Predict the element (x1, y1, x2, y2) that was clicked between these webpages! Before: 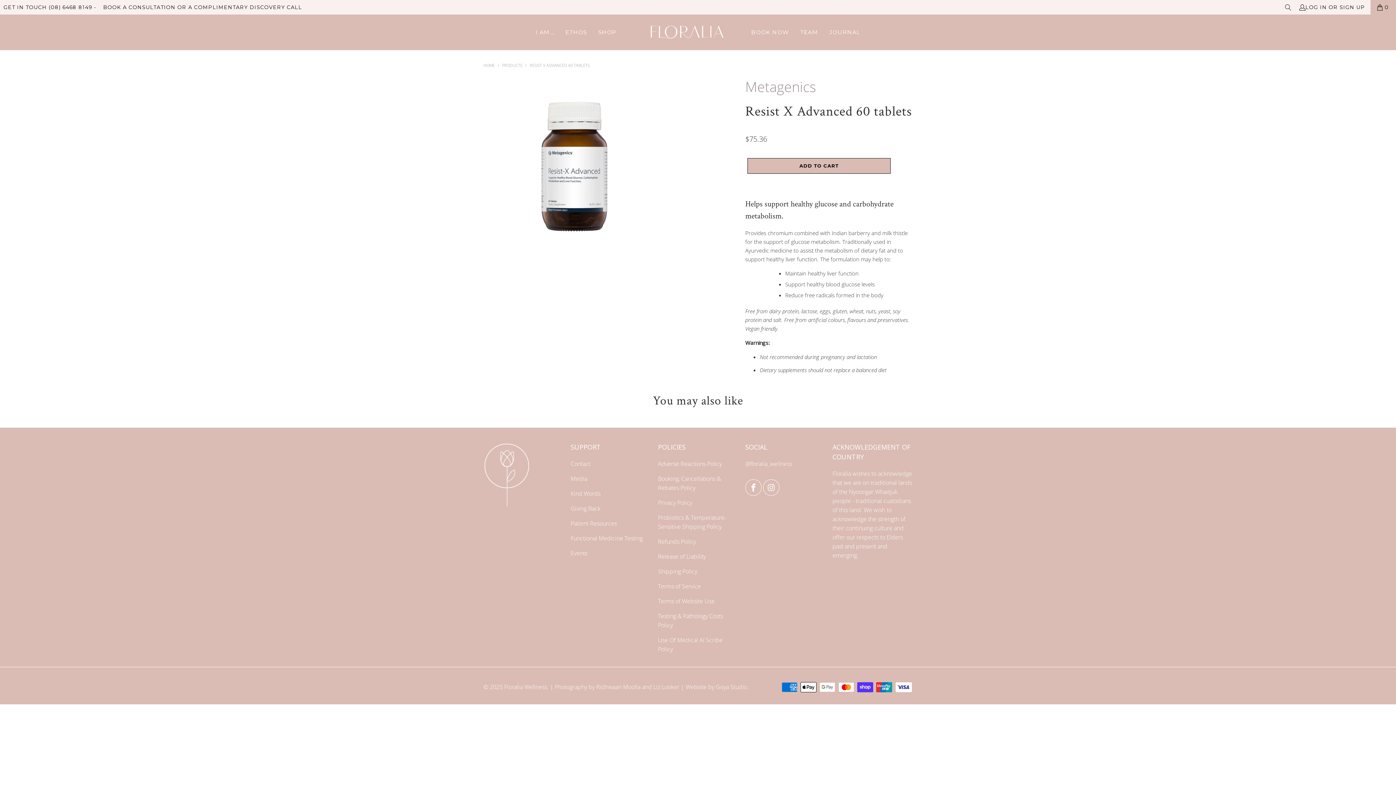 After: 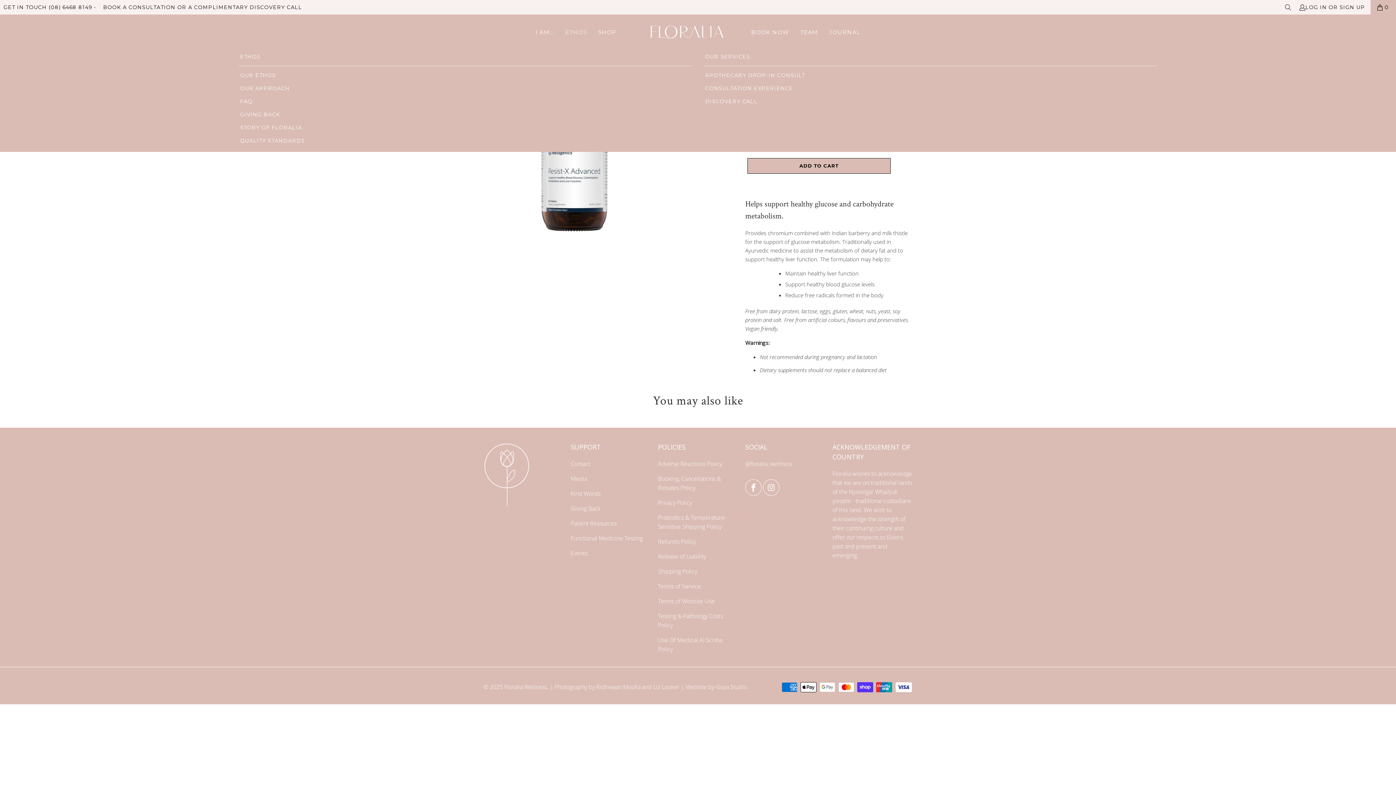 Action: bbox: (560, 21, 592, 42) label: ETHOS